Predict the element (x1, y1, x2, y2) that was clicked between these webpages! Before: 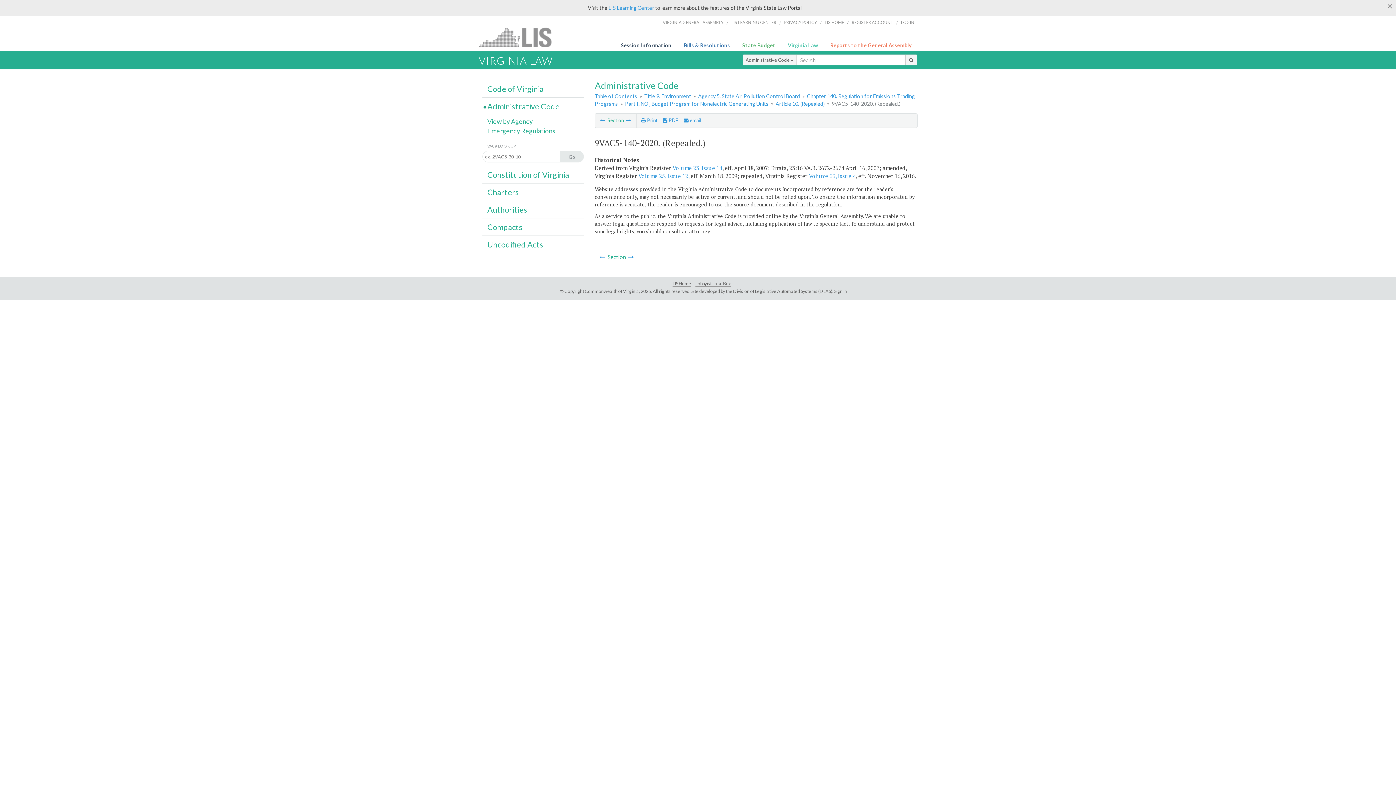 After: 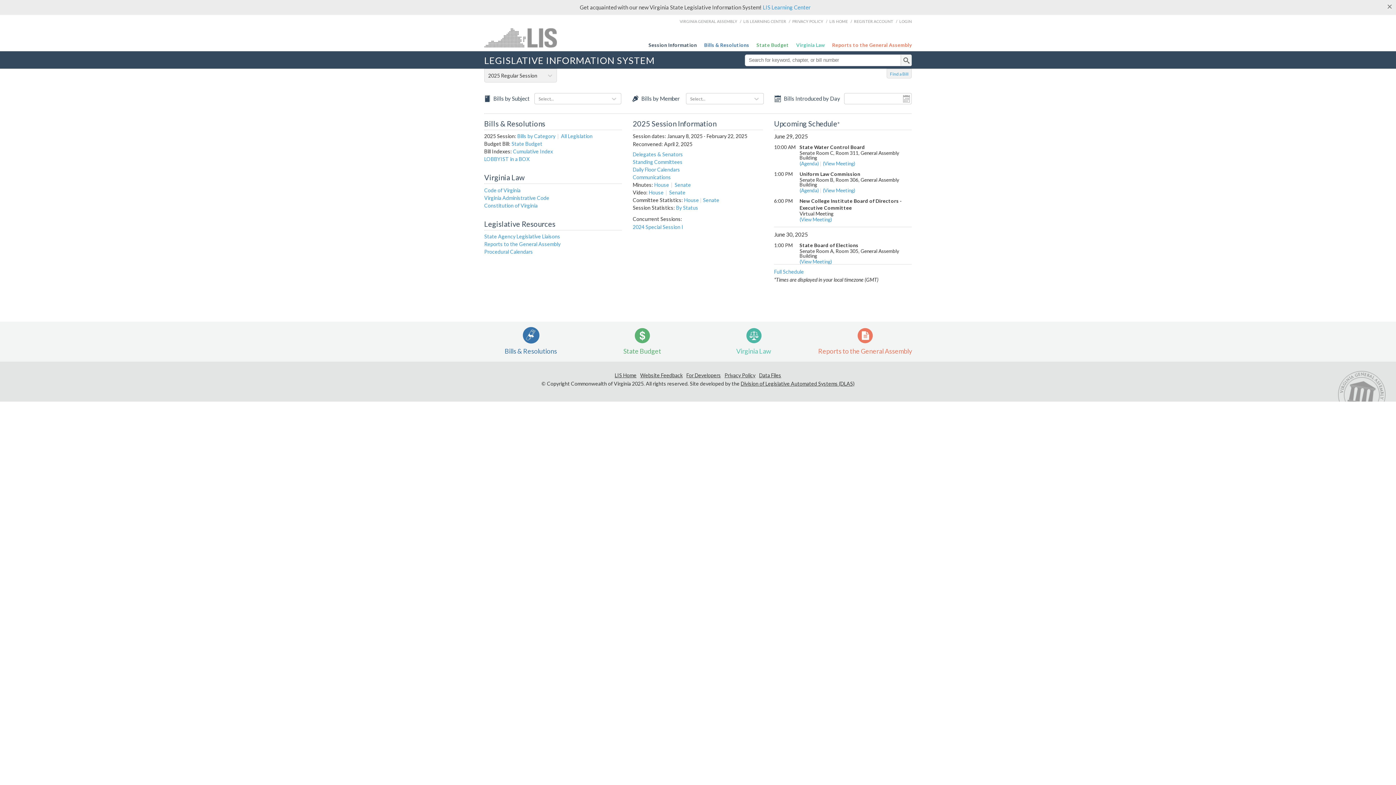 Action: label: LIS HOME bbox: (824, 14, 844, 30)